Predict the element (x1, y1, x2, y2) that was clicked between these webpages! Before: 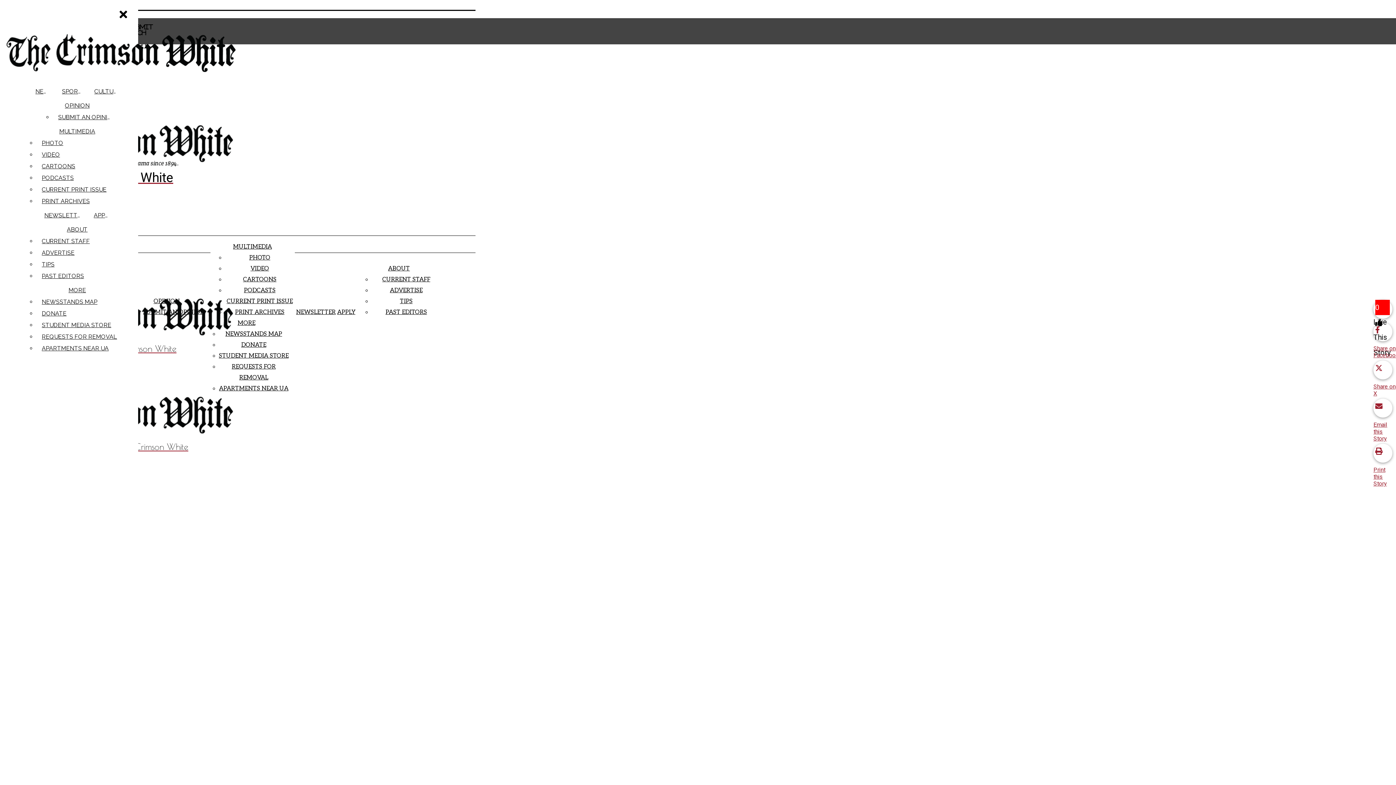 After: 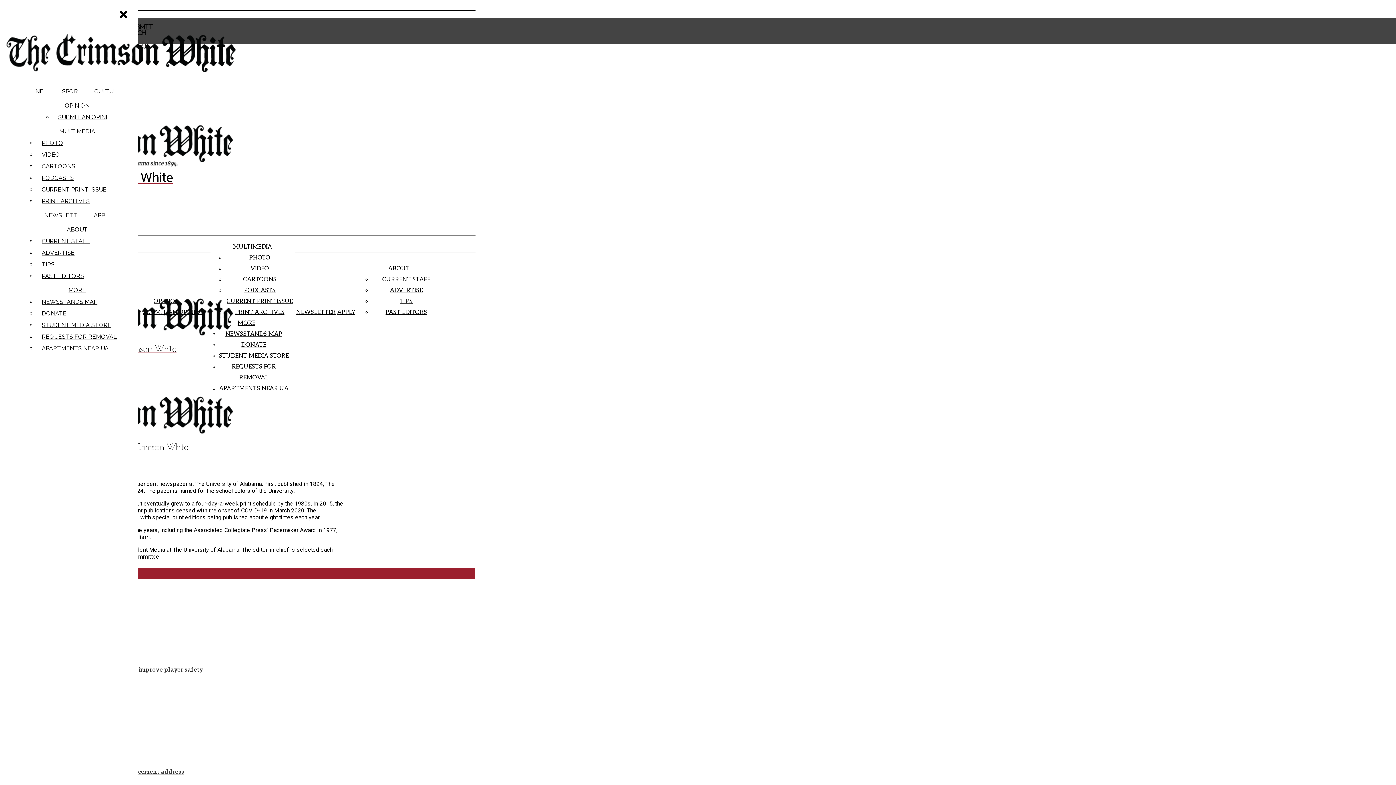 Action: label: ABOUT bbox: (388, 265, 410, 272)